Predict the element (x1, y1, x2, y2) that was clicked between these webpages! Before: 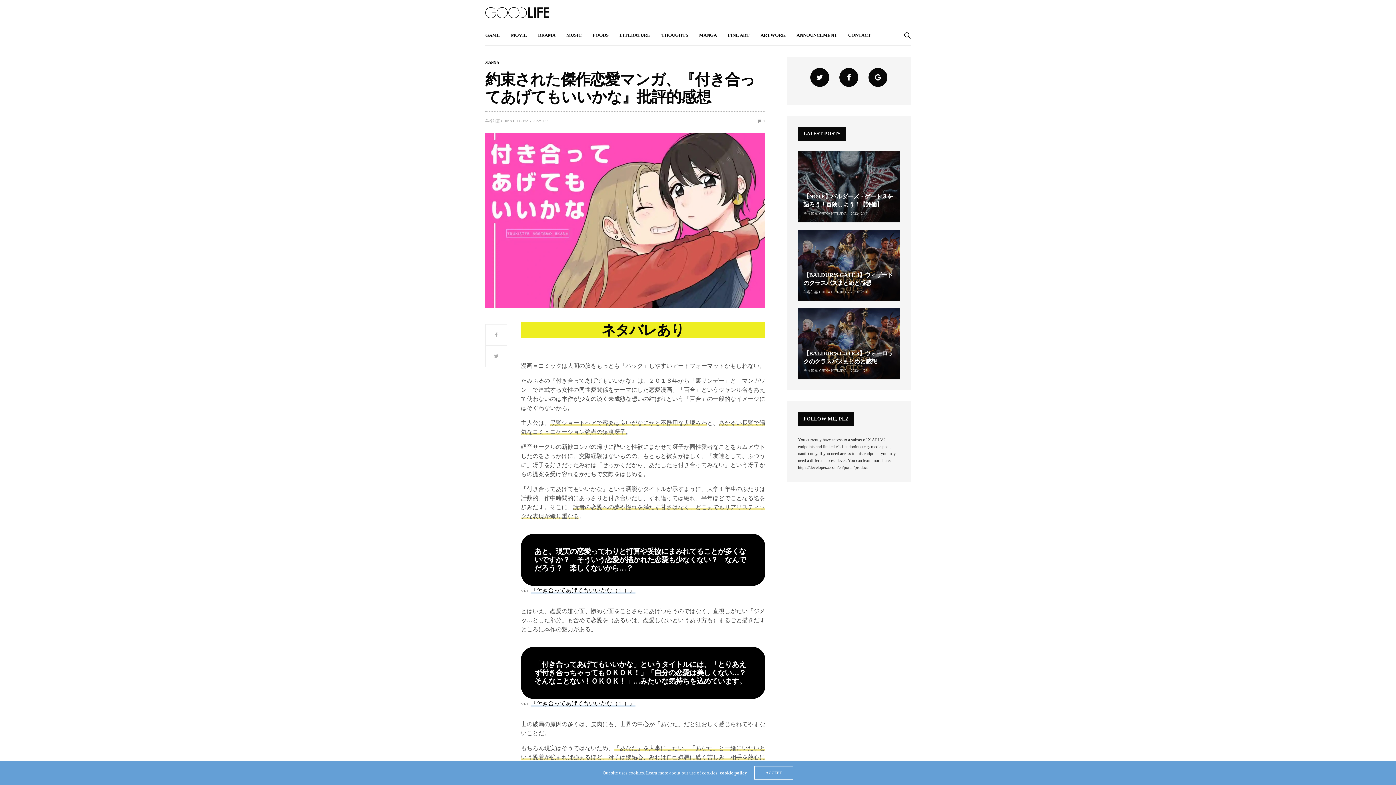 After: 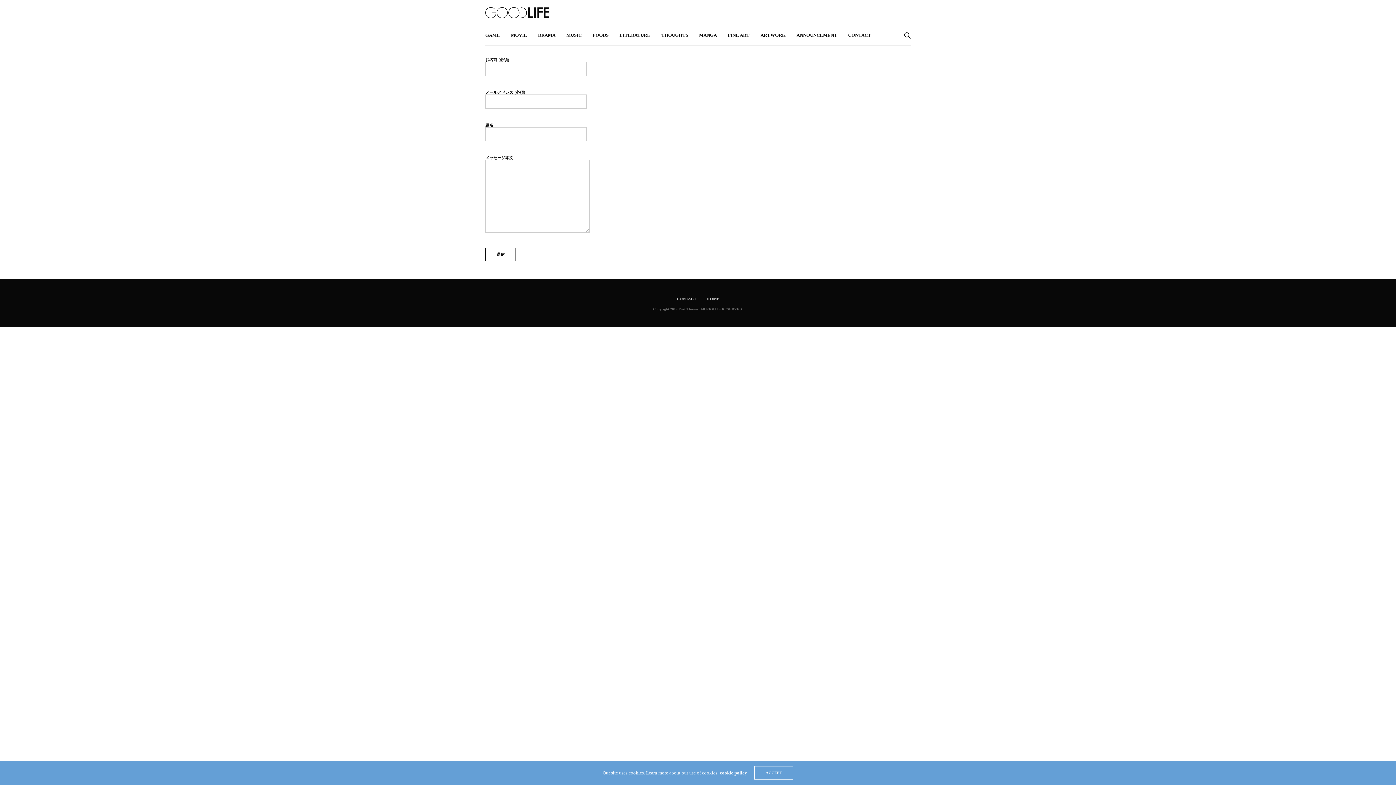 Action: bbox: (848, 31, 871, 39) label: CONTACT